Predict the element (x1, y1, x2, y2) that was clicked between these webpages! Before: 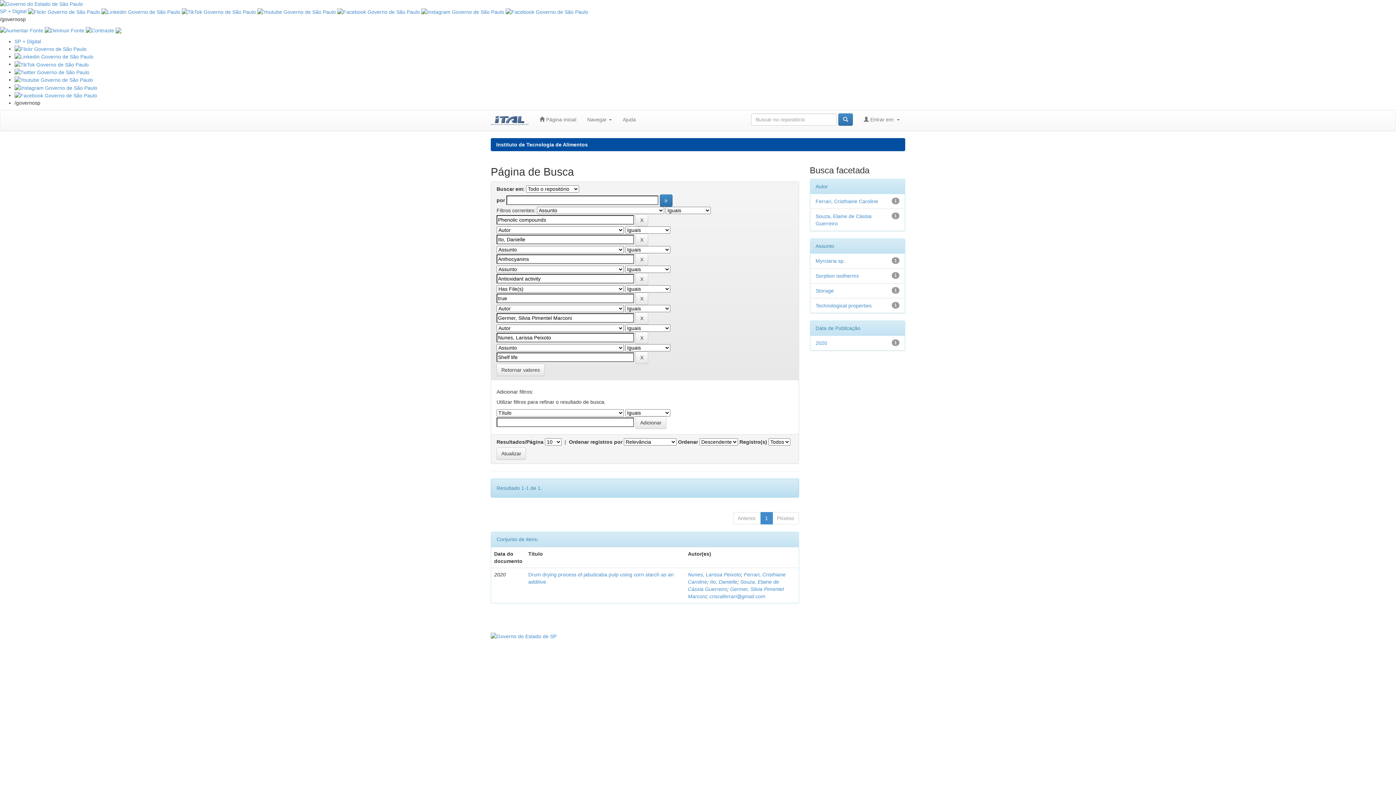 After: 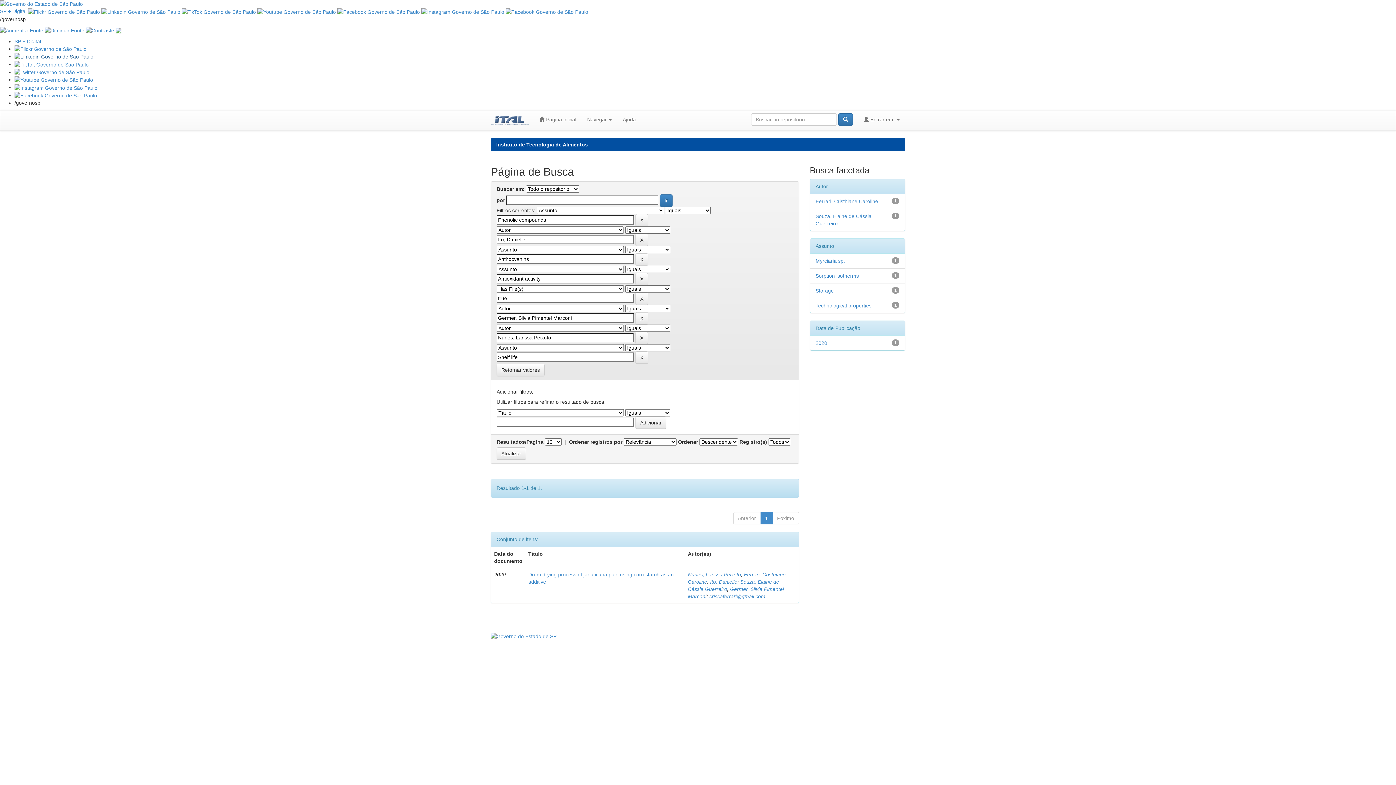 Action: bbox: (14, 53, 93, 59)